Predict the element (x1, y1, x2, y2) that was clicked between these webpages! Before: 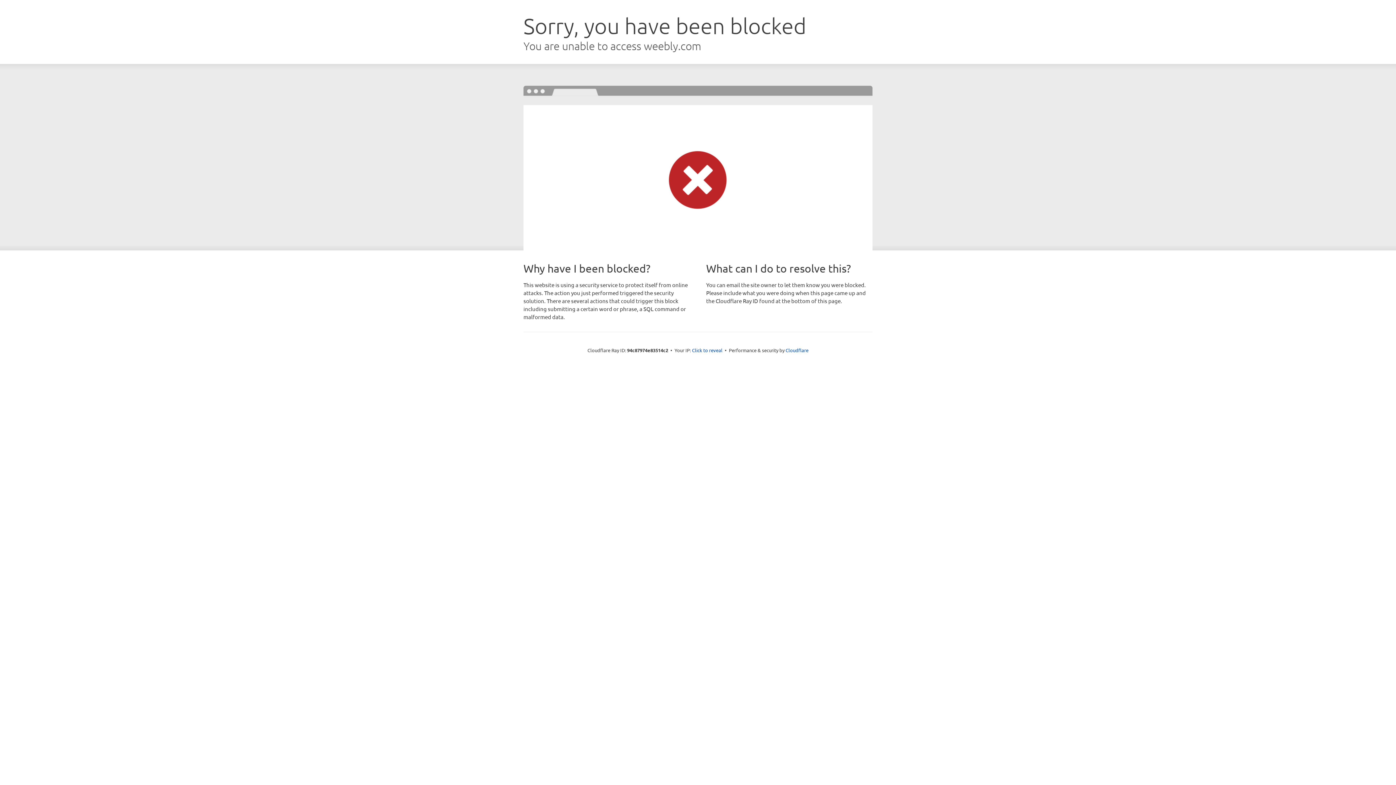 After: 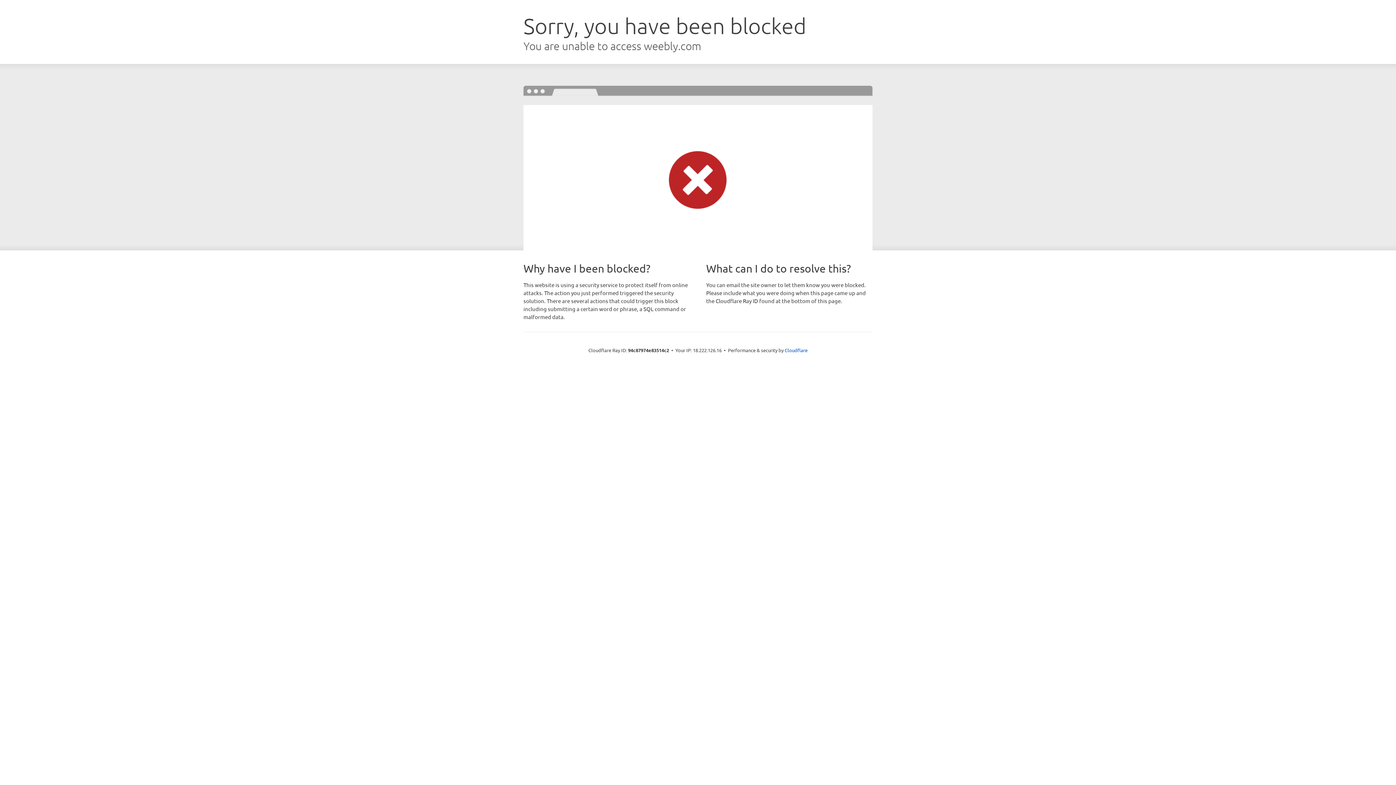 Action: label: Click to reveal bbox: (692, 346, 722, 353)